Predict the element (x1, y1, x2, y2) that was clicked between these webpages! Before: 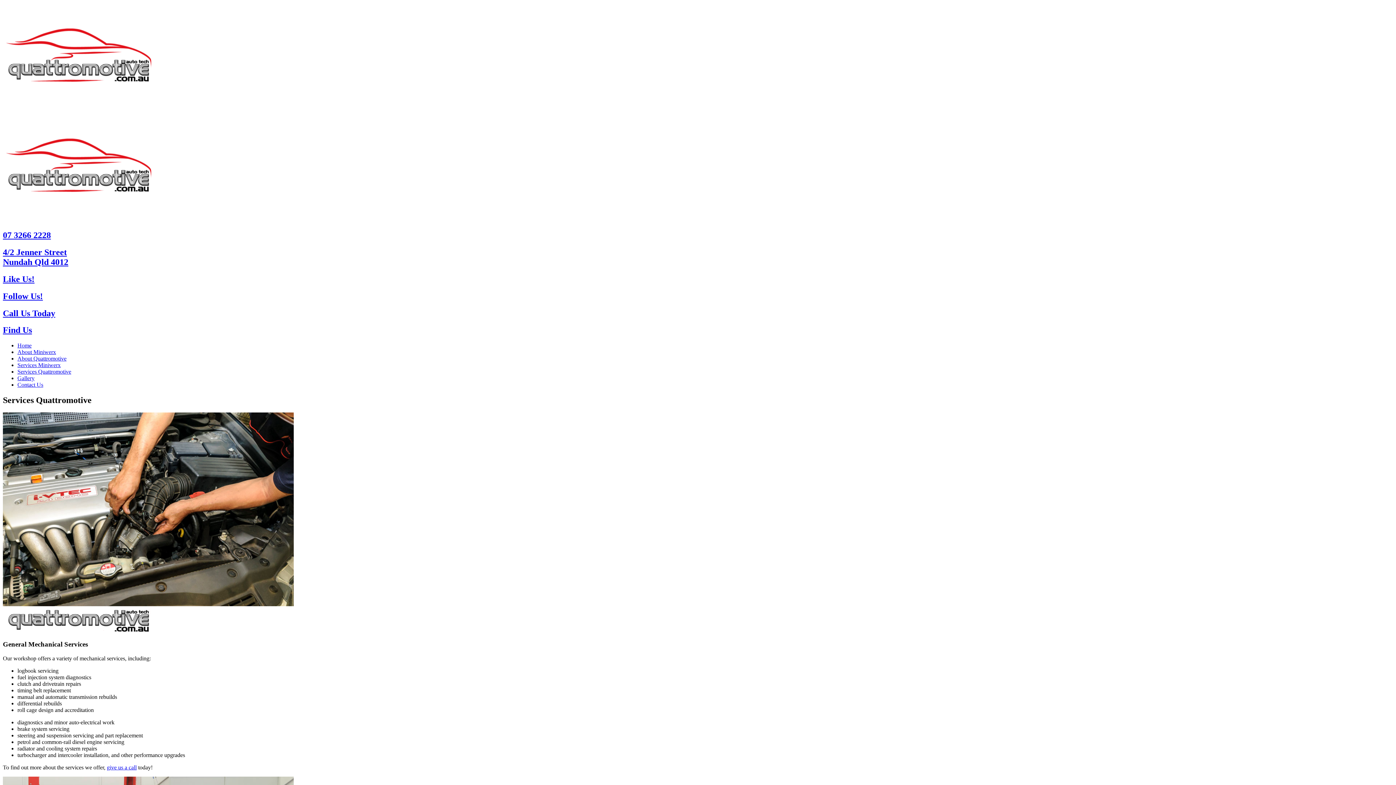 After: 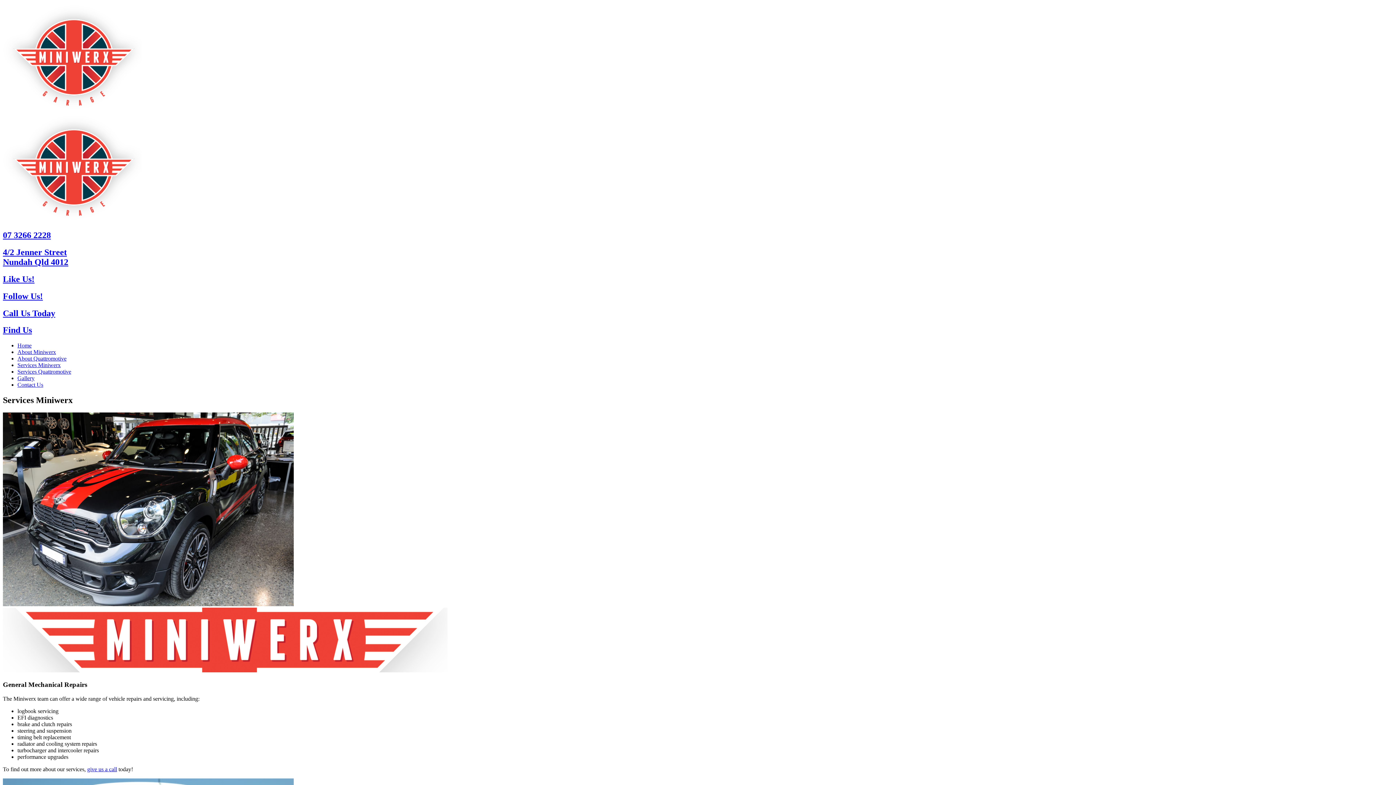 Action: label: Services Miniwerx bbox: (17, 362, 60, 368)